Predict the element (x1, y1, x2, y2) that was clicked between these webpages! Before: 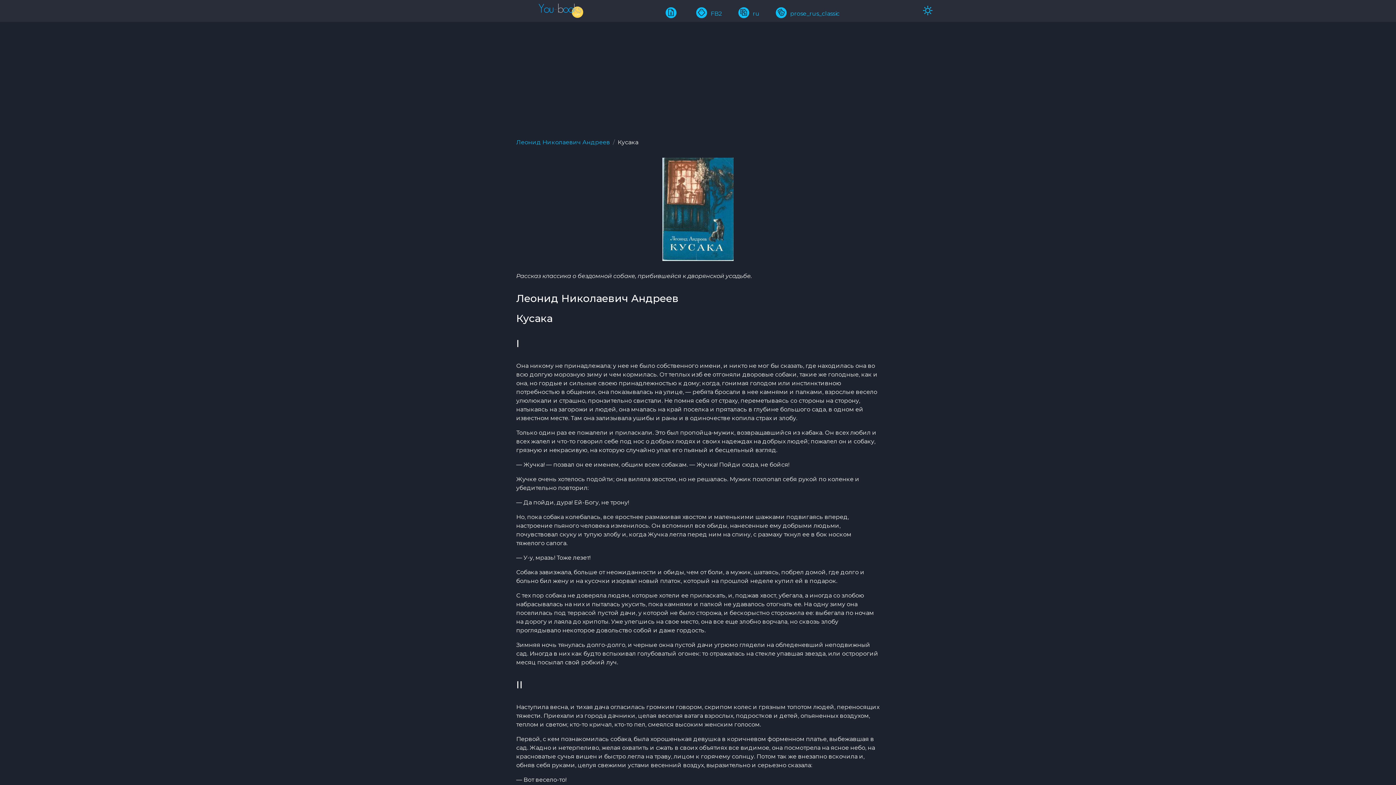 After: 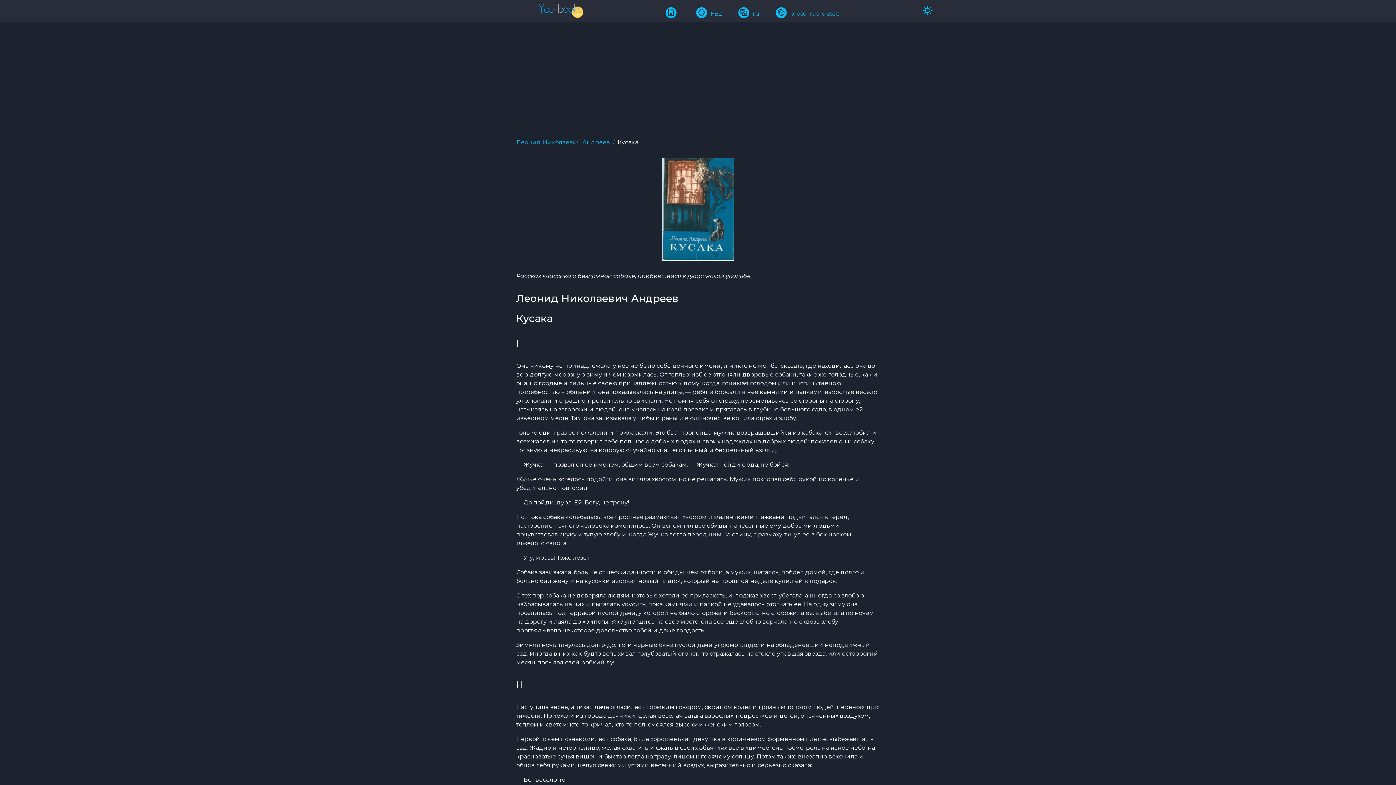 Action: bbox: (696, 10, 722, 17) label: FB2